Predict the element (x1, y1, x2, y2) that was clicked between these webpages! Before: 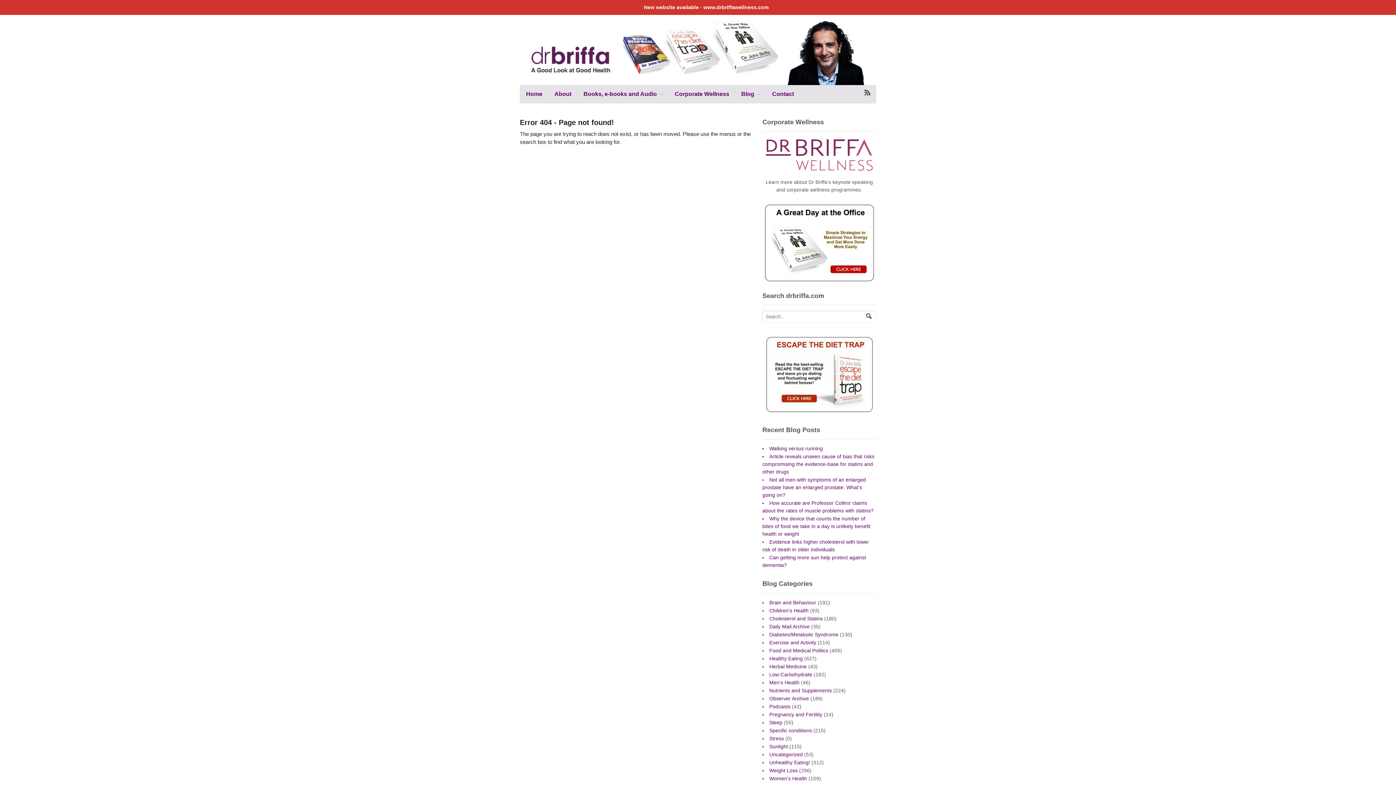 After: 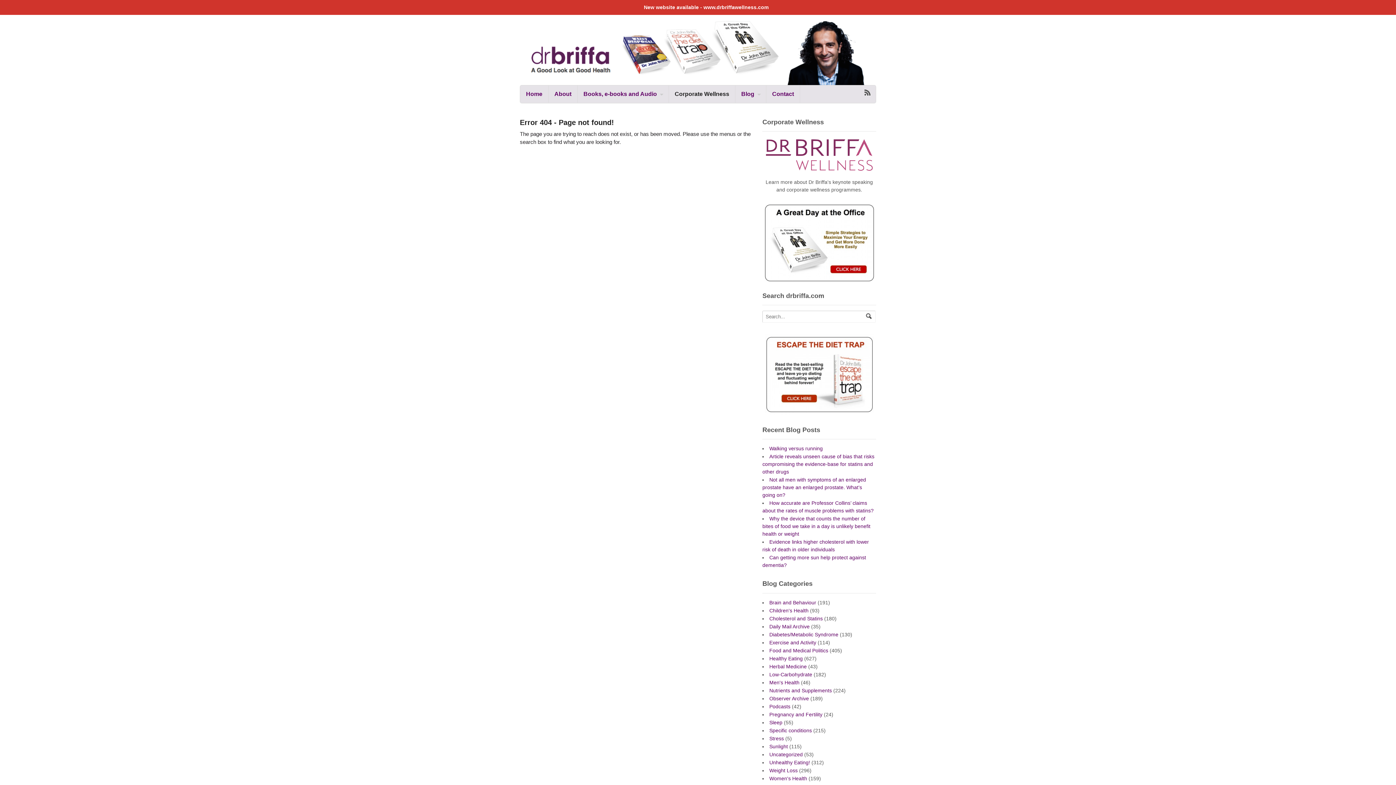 Action: label: Corporate Wellness bbox: (669, 85, 735, 102)